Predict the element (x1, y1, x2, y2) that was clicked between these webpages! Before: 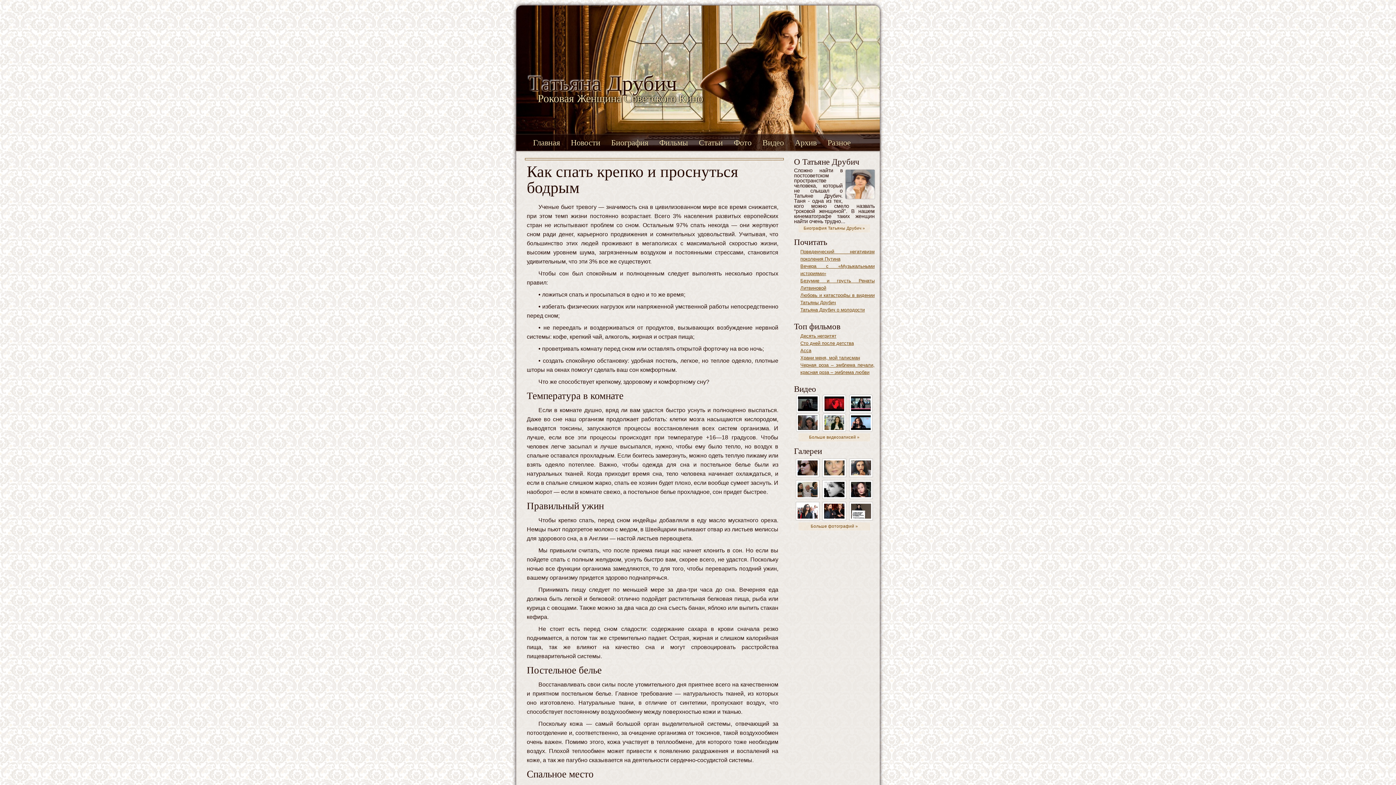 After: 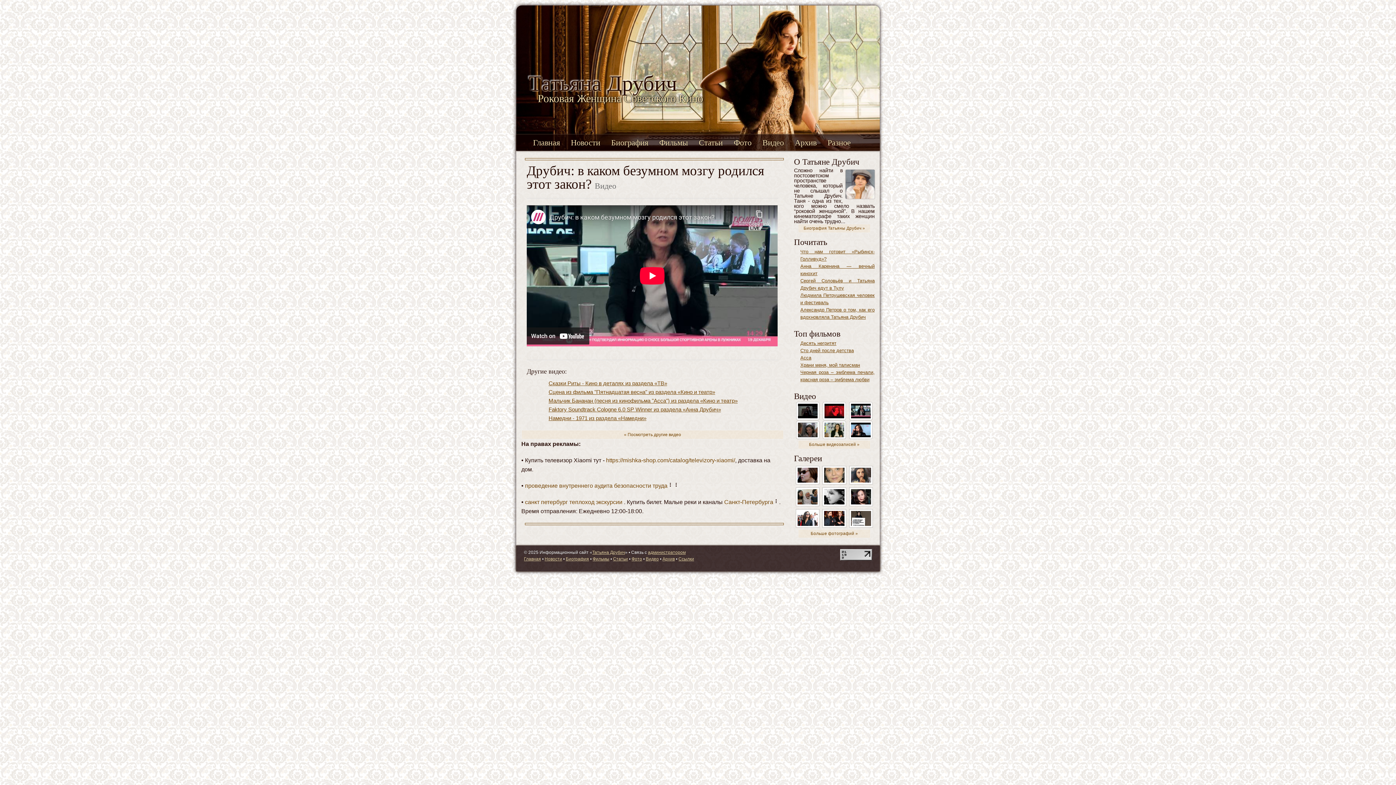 Action: bbox: (849, 400, 872, 406)